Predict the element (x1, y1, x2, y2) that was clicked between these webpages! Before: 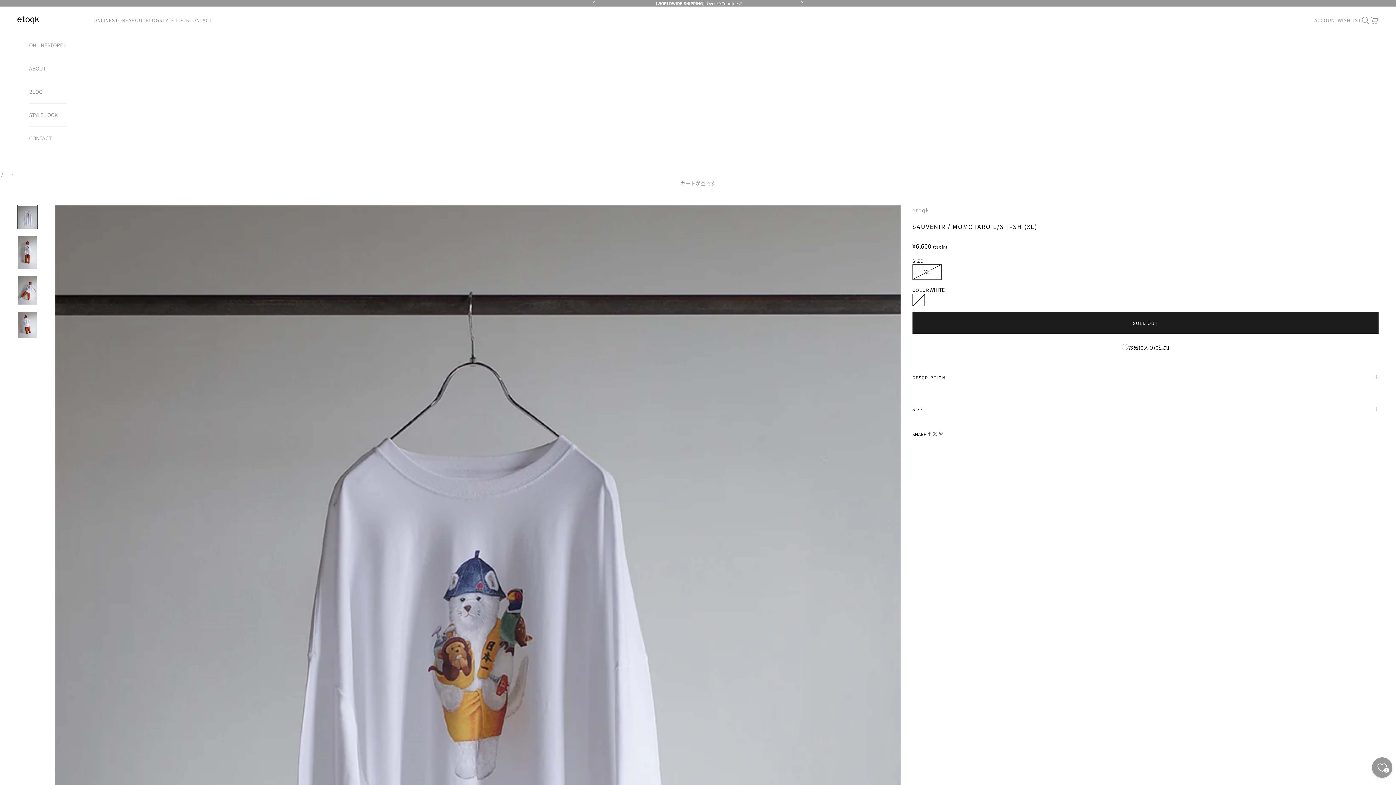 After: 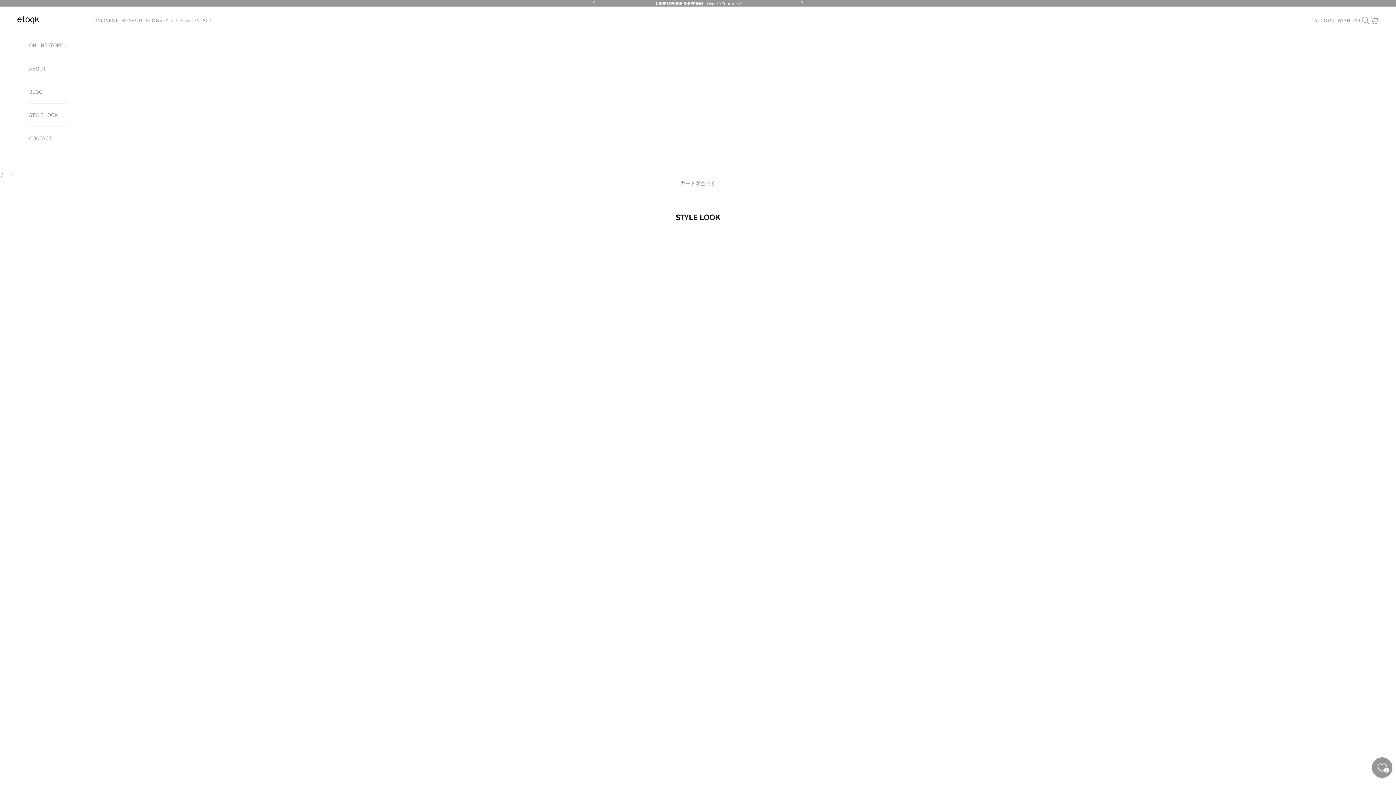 Action: bbox: (29, 103, 67, 126) label: STYLE LOOK